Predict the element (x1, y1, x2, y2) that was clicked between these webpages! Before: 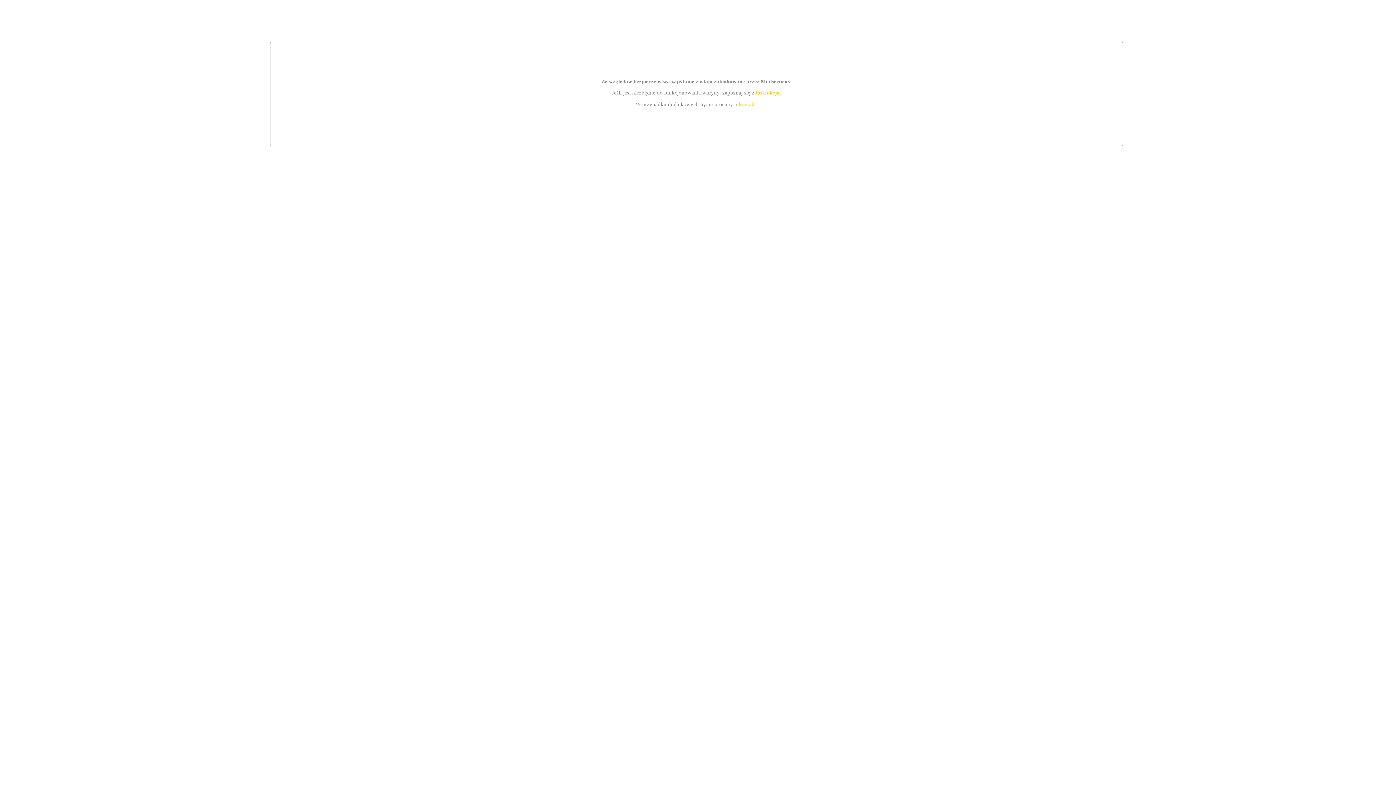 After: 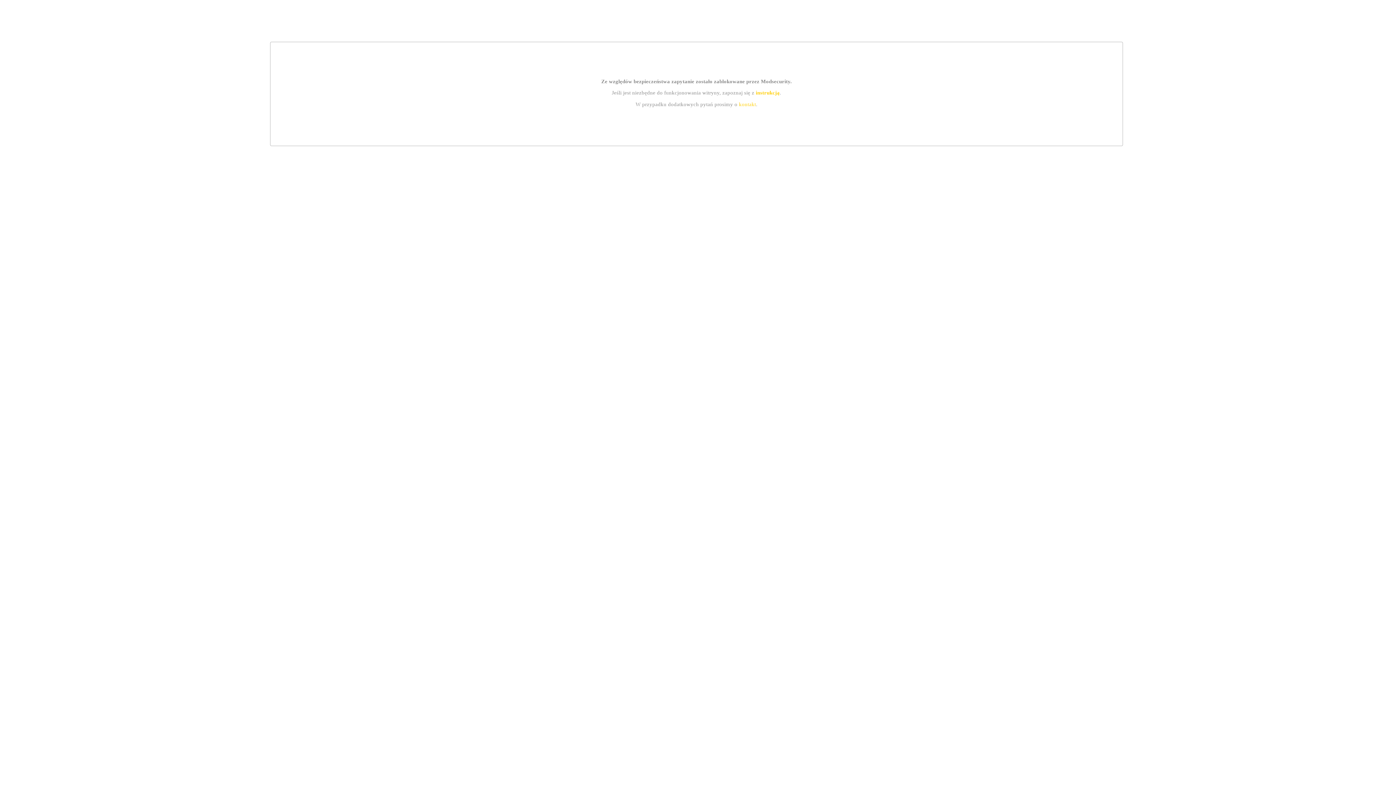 Action: label: kontakt bbox: (739, 101, 756, 107)